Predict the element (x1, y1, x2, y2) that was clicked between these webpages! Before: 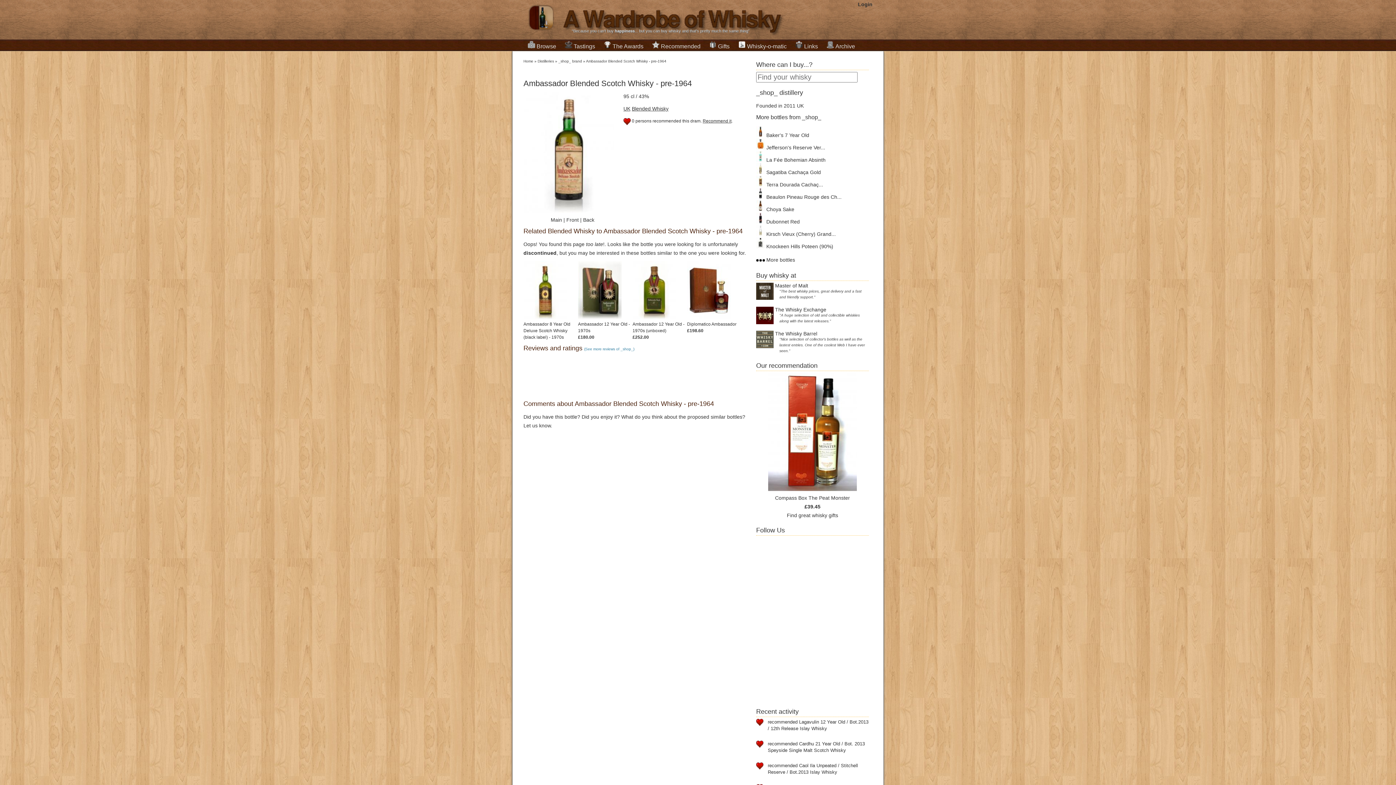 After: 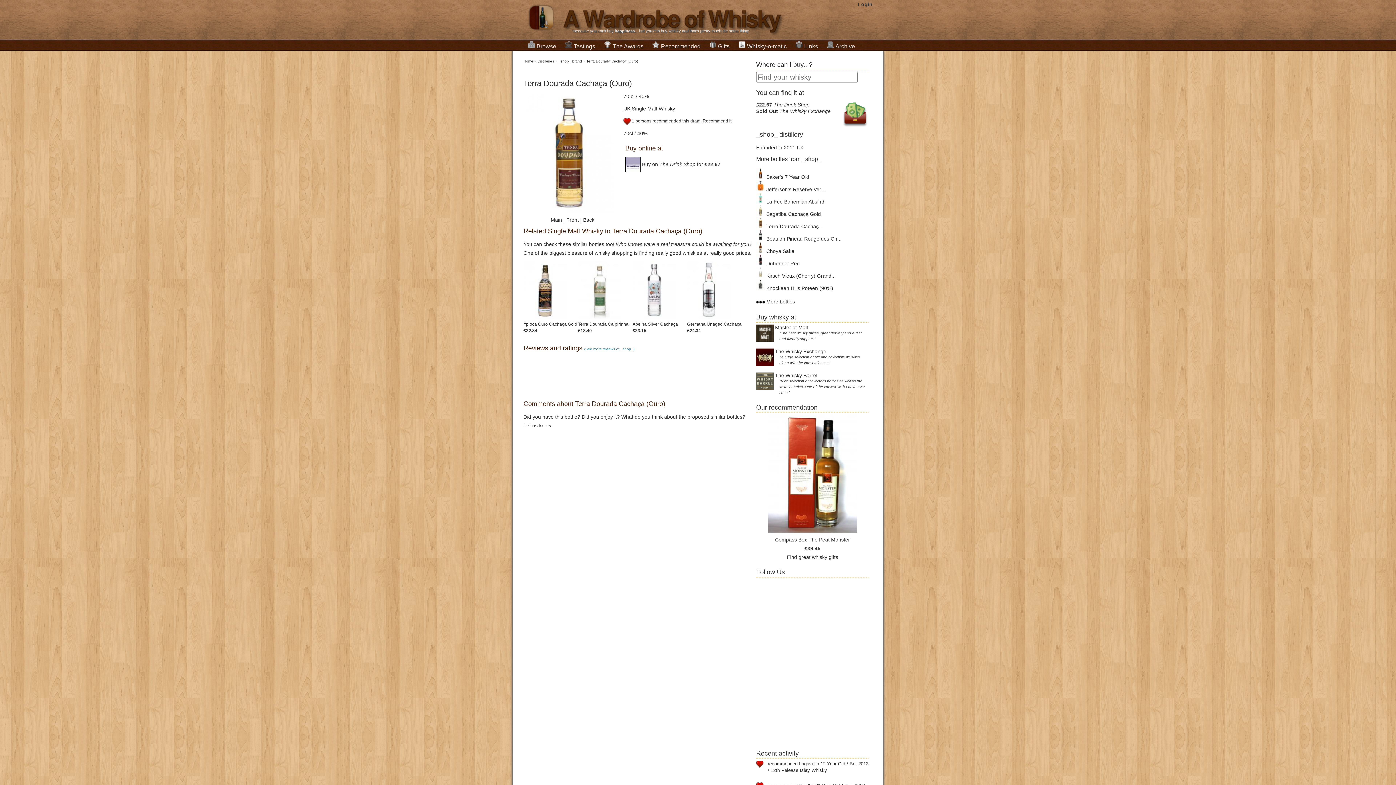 Action: bbox: (756, 181, 823, 187) label:  Terra Dourada Cachaç...